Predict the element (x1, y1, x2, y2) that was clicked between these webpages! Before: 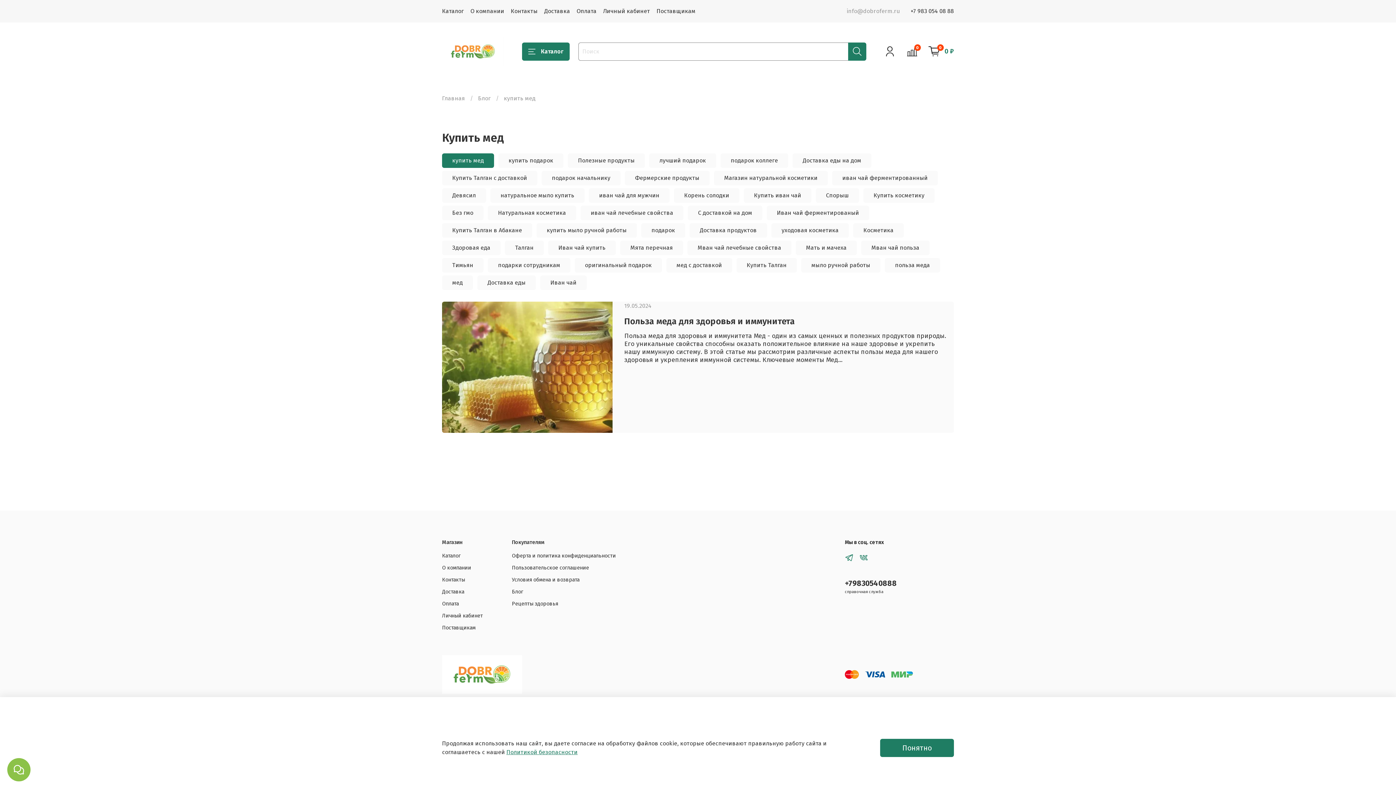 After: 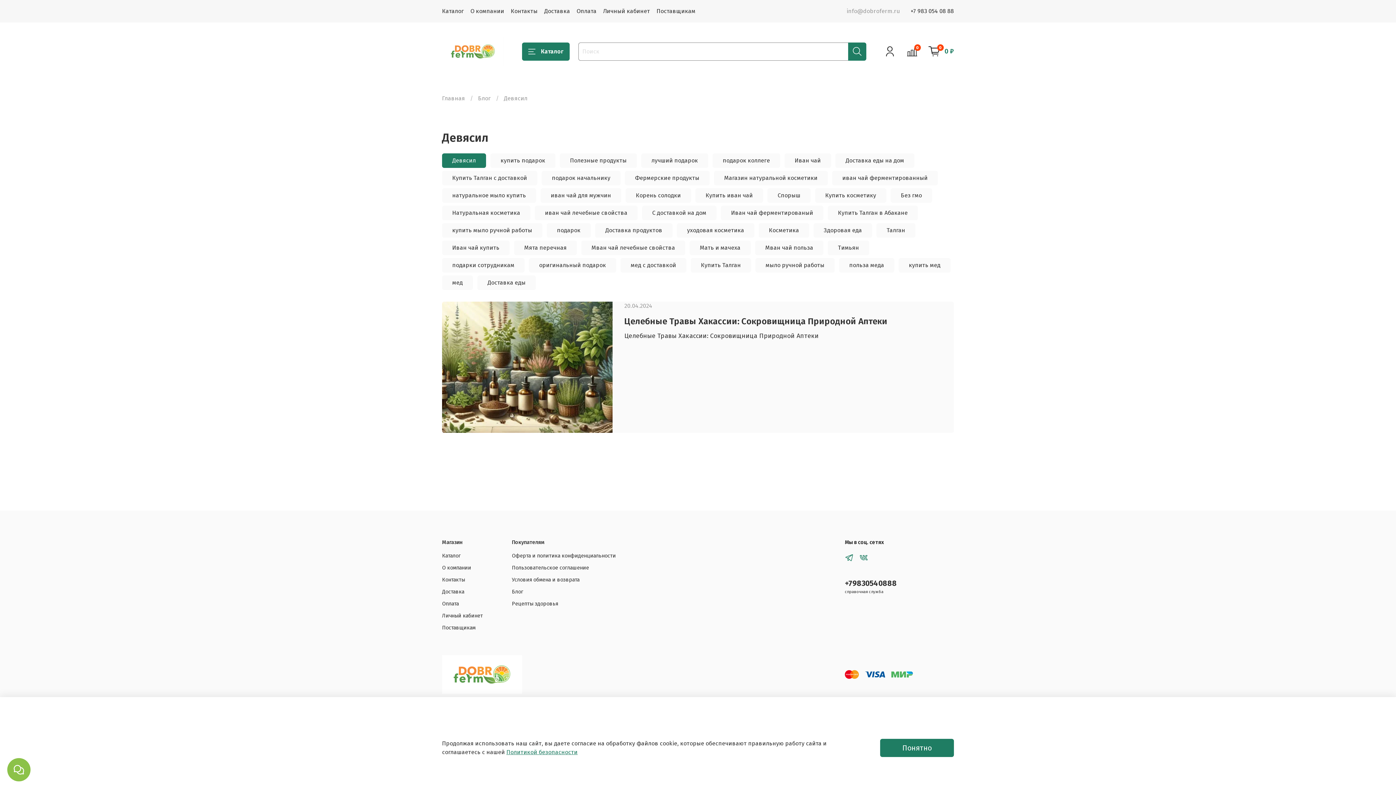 Action: label: Девясил bbox: (442, 188, 486, 202)